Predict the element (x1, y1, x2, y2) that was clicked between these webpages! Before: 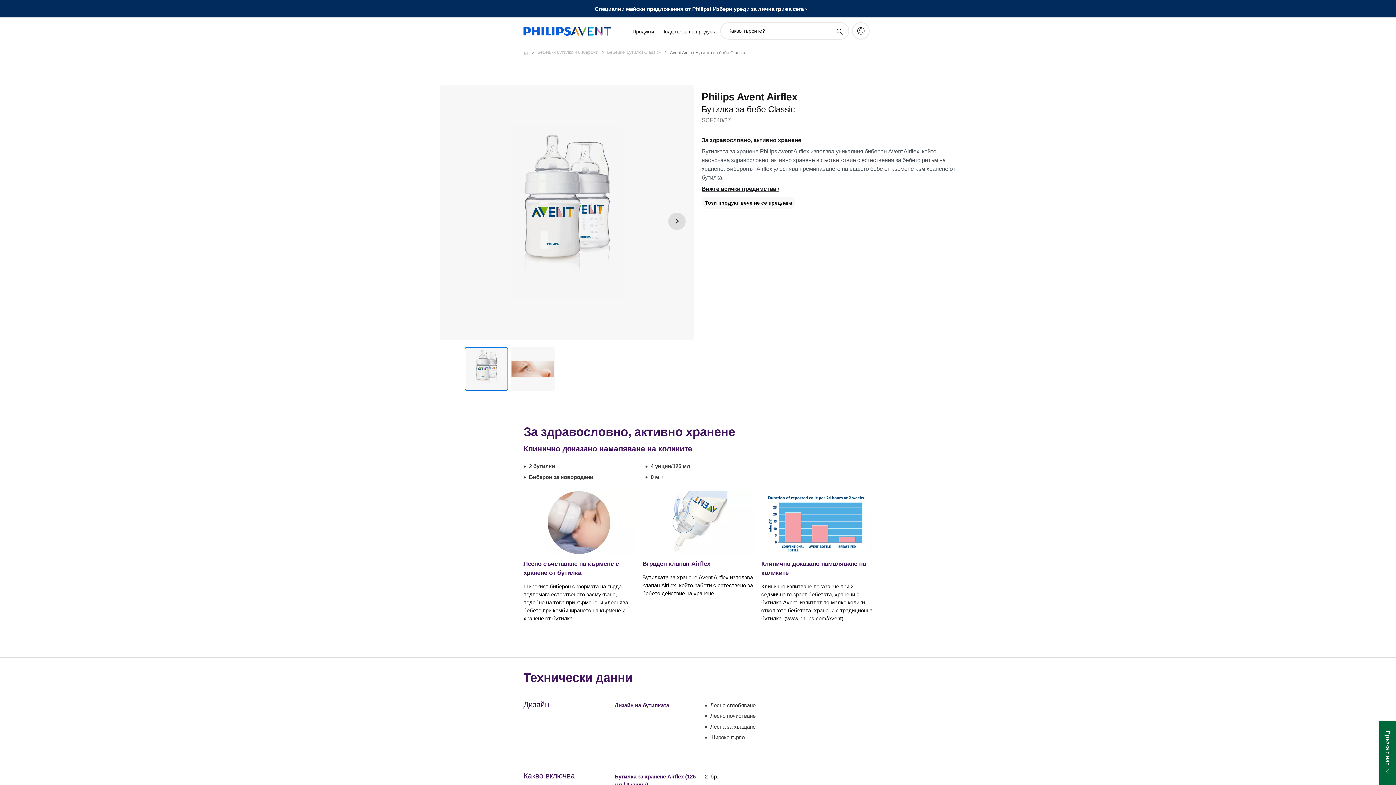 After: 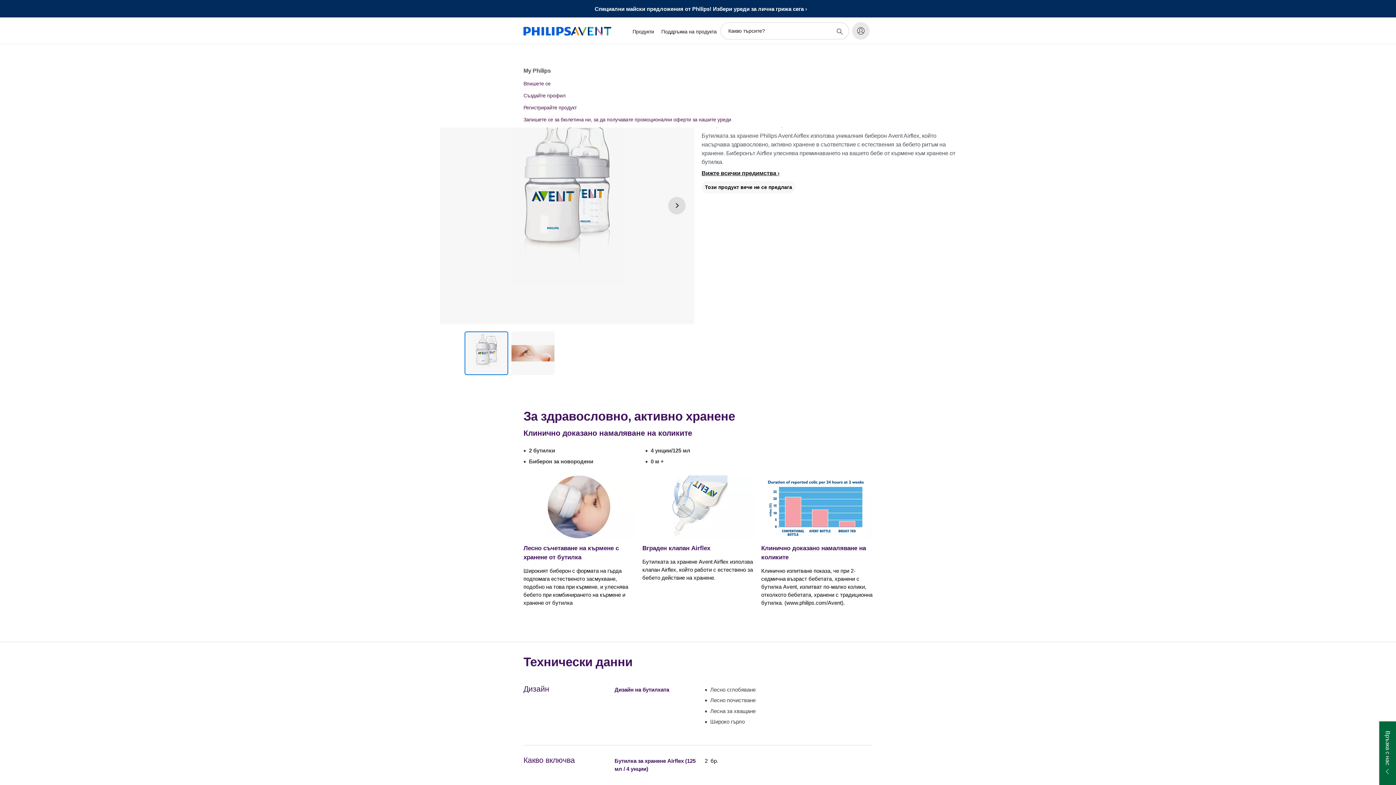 Action: label: My Philips bbox: (852, 22, 869, 39)